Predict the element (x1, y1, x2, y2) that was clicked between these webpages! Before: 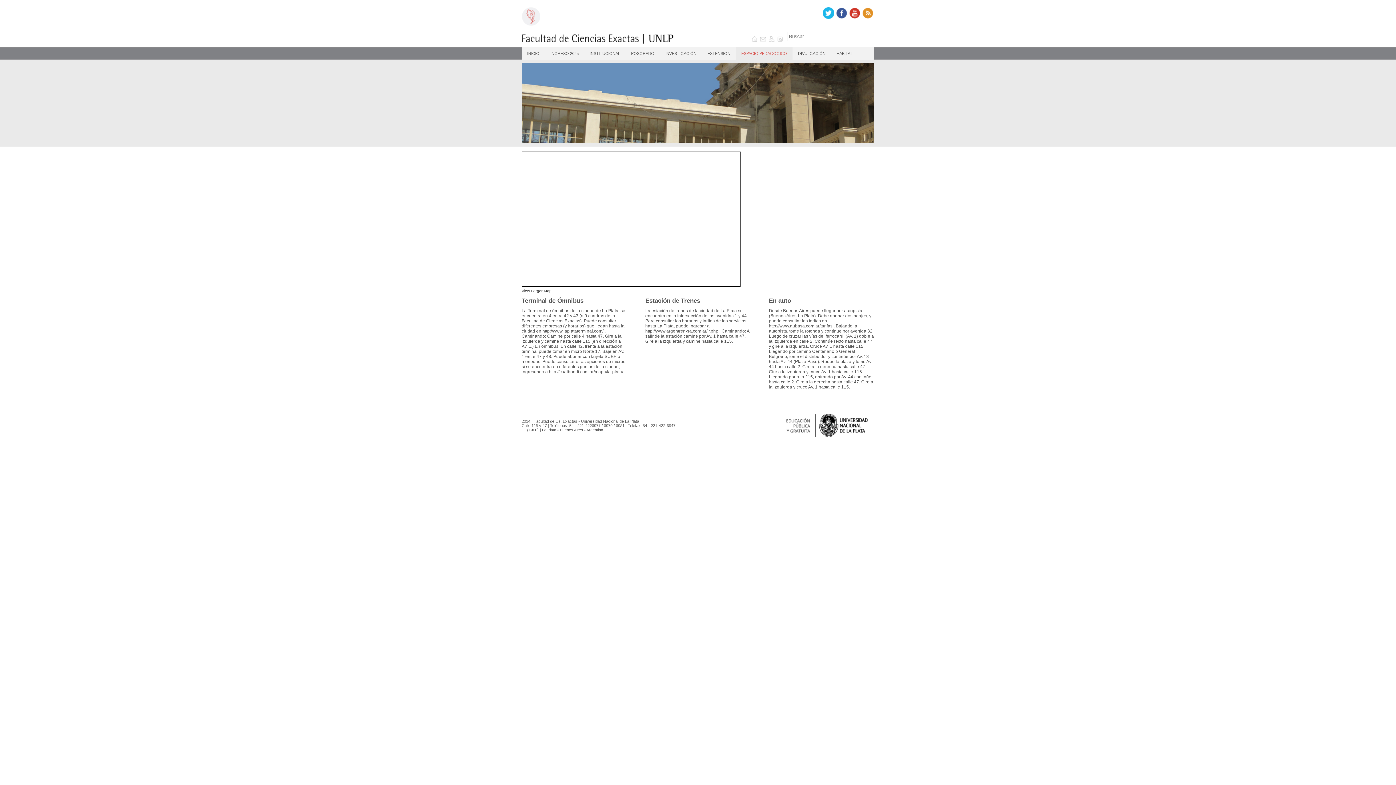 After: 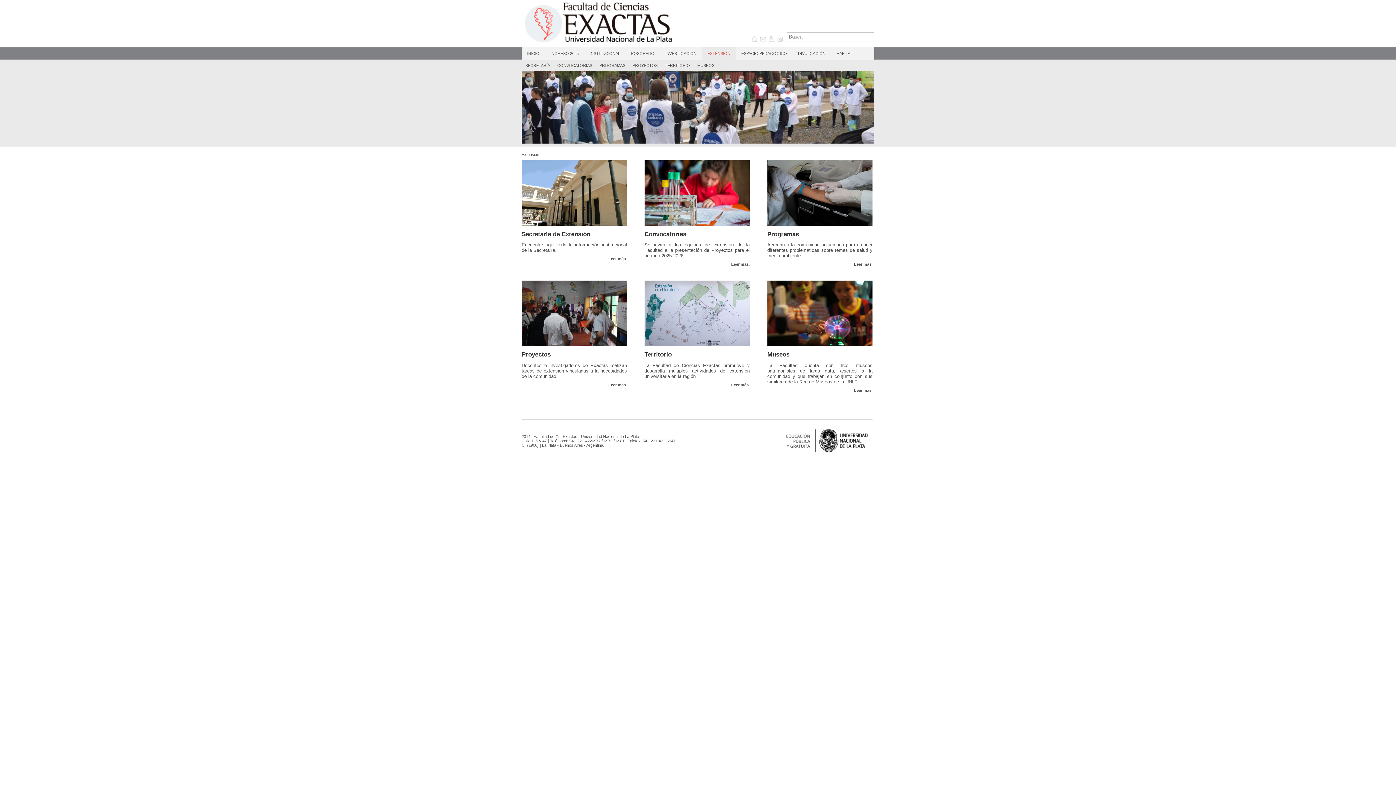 Action: label: EXTENSIÓN bbox: (702, 47, 736, 59)